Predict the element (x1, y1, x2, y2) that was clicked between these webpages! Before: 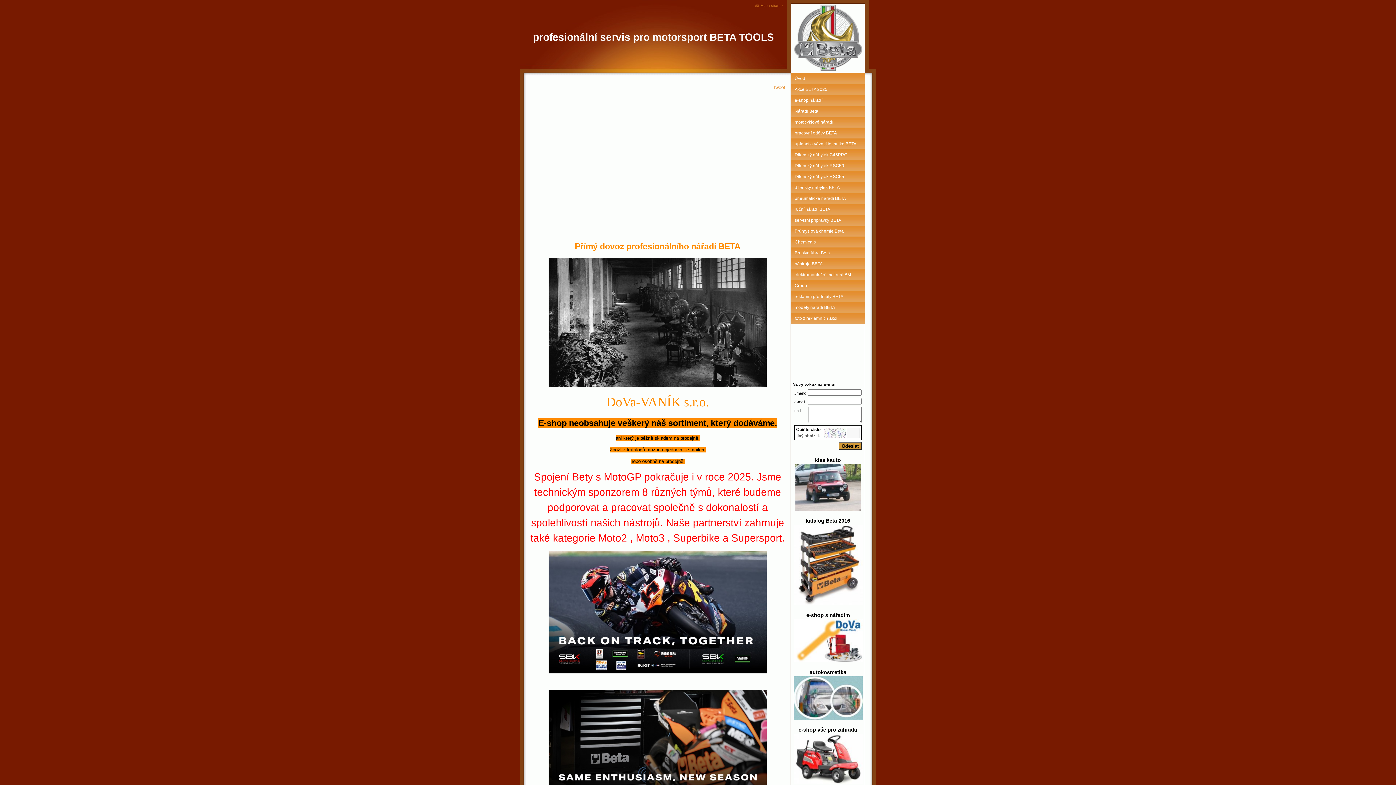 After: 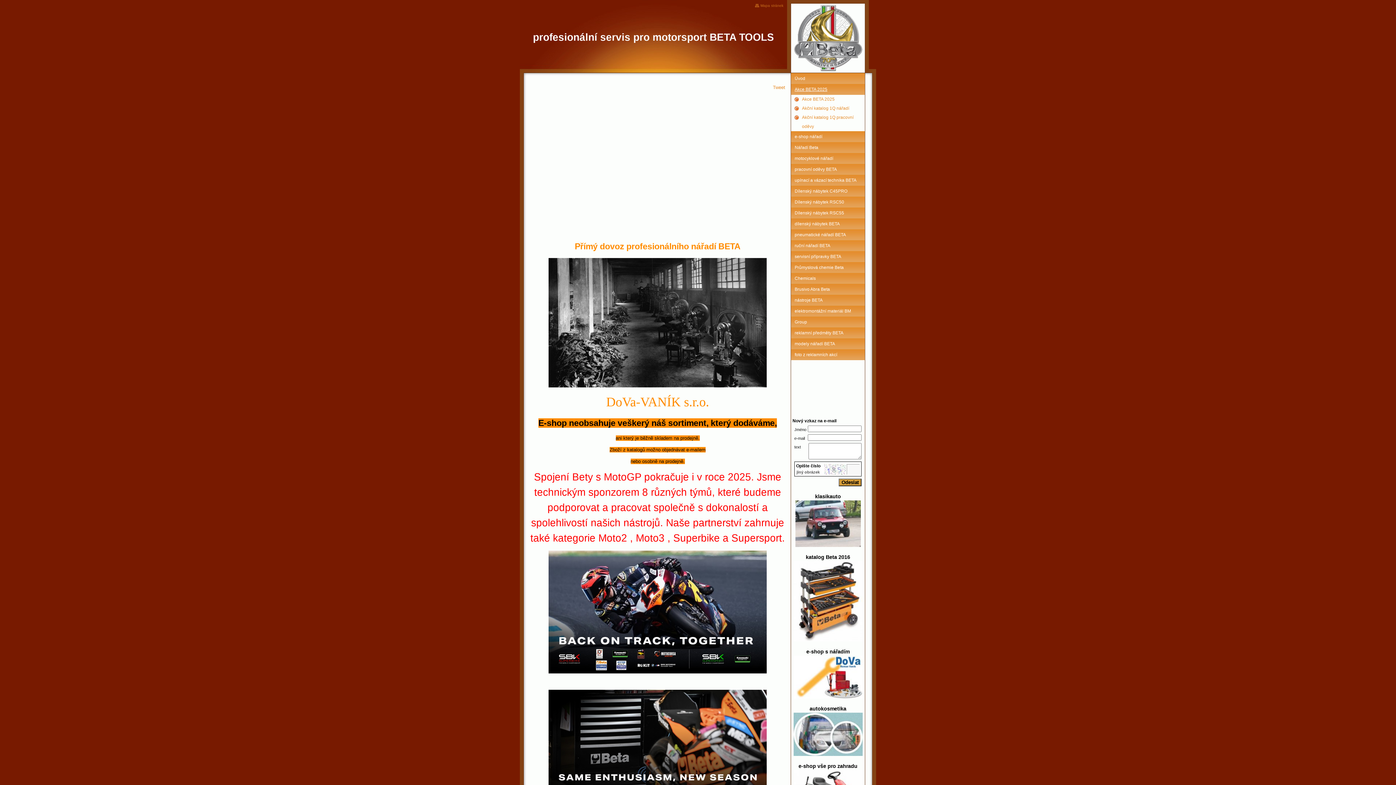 Action: bbox: (791, 84, 865, 94) label: Akce BETA 2025